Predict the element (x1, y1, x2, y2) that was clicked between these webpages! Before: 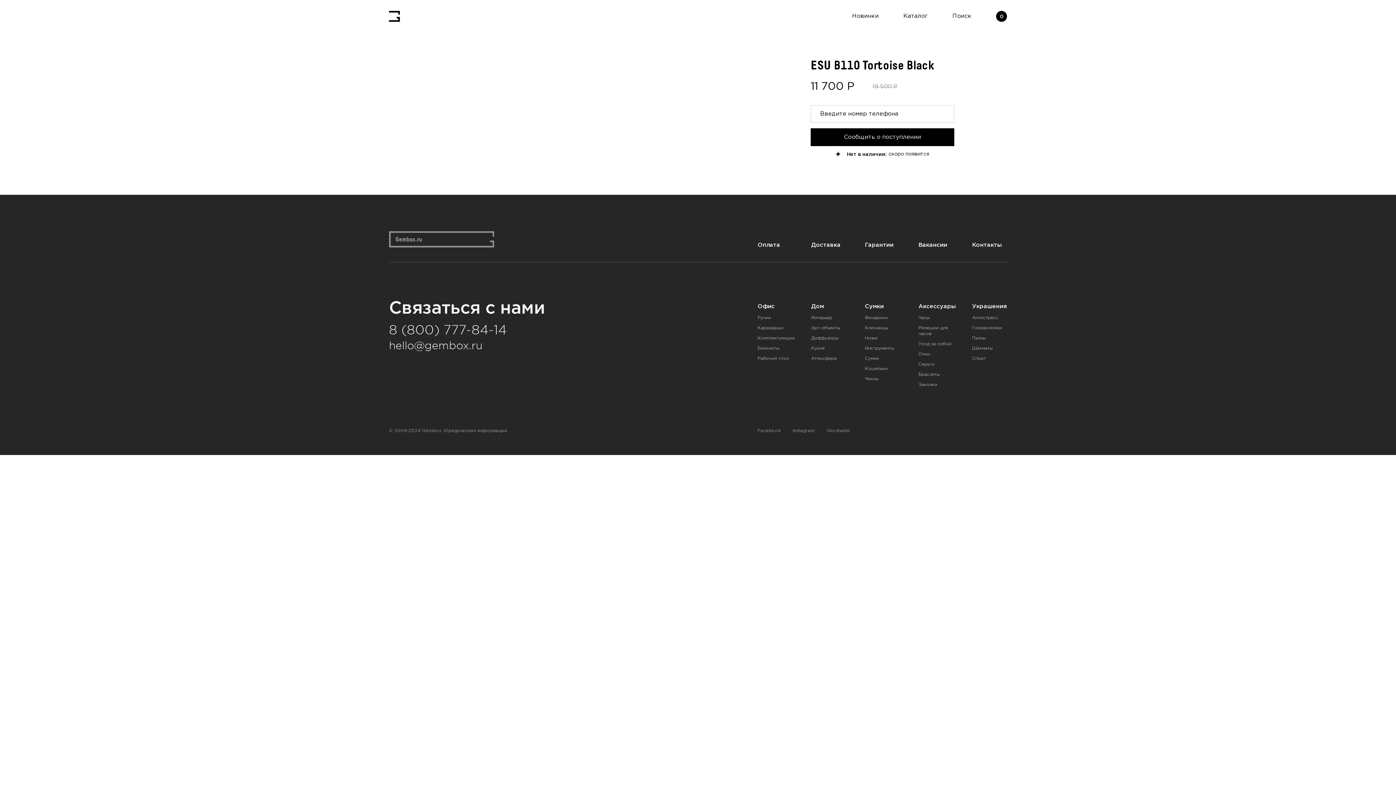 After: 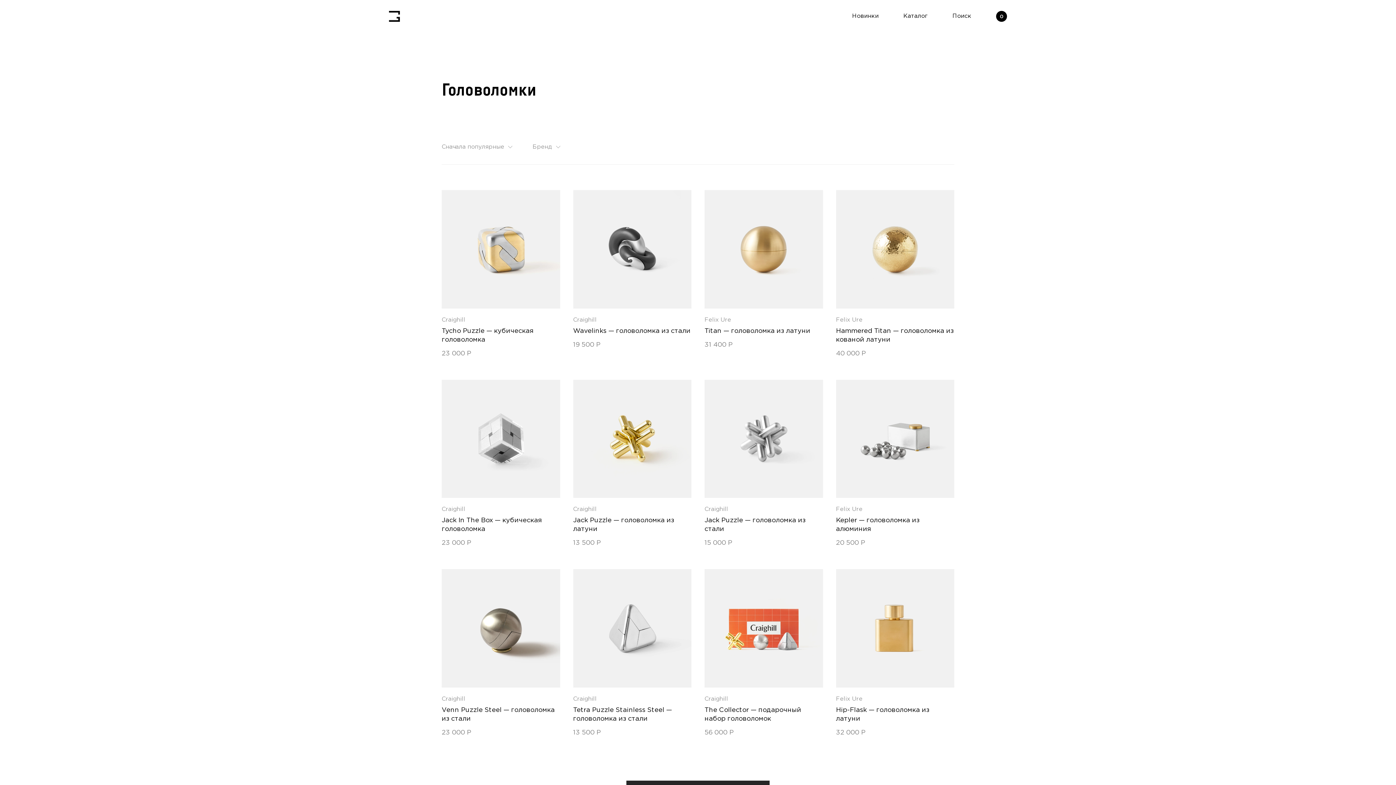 Action: bbox: (972, 325, 1002, 331) label: Головоломки